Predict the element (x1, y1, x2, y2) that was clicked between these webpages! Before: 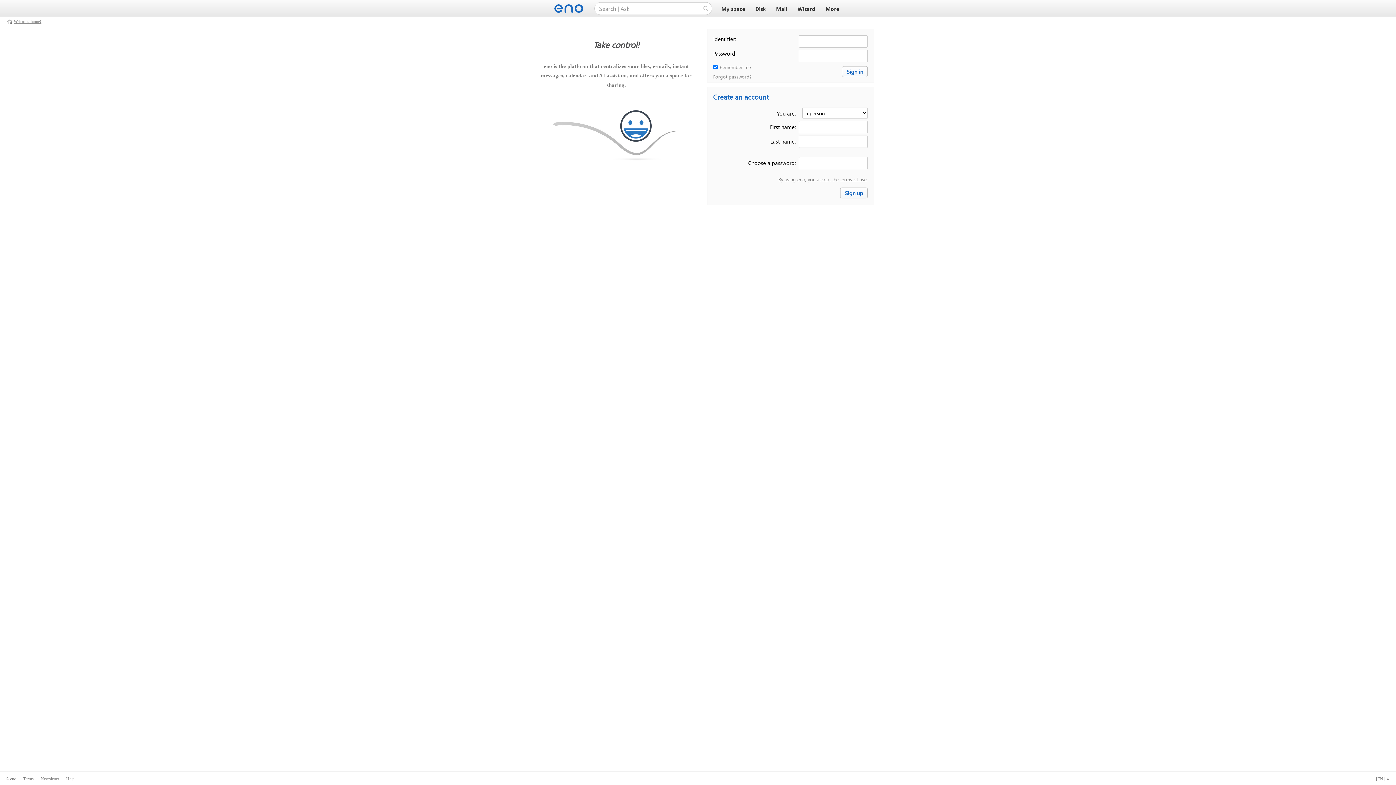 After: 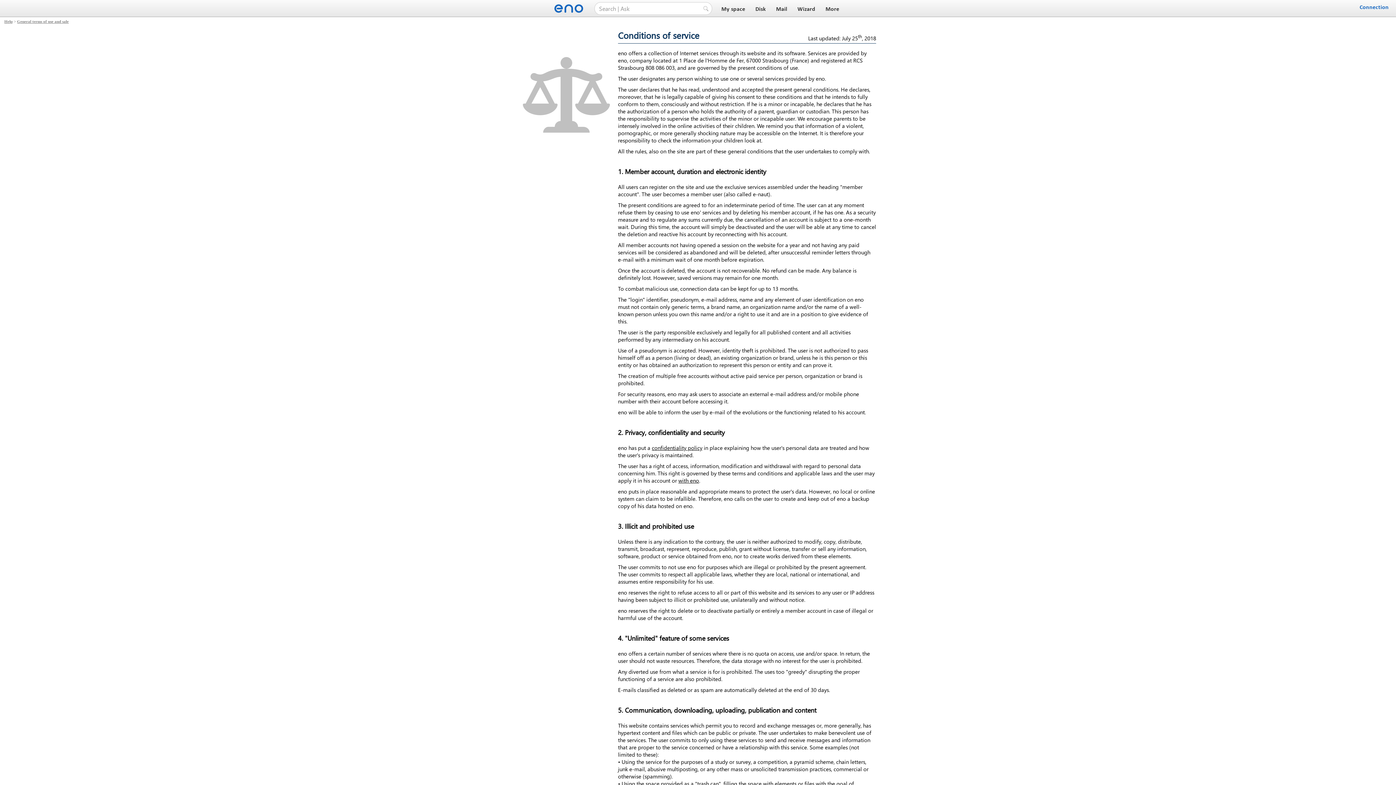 Action: label: Terms bbox: (23, 776, 33, 781)